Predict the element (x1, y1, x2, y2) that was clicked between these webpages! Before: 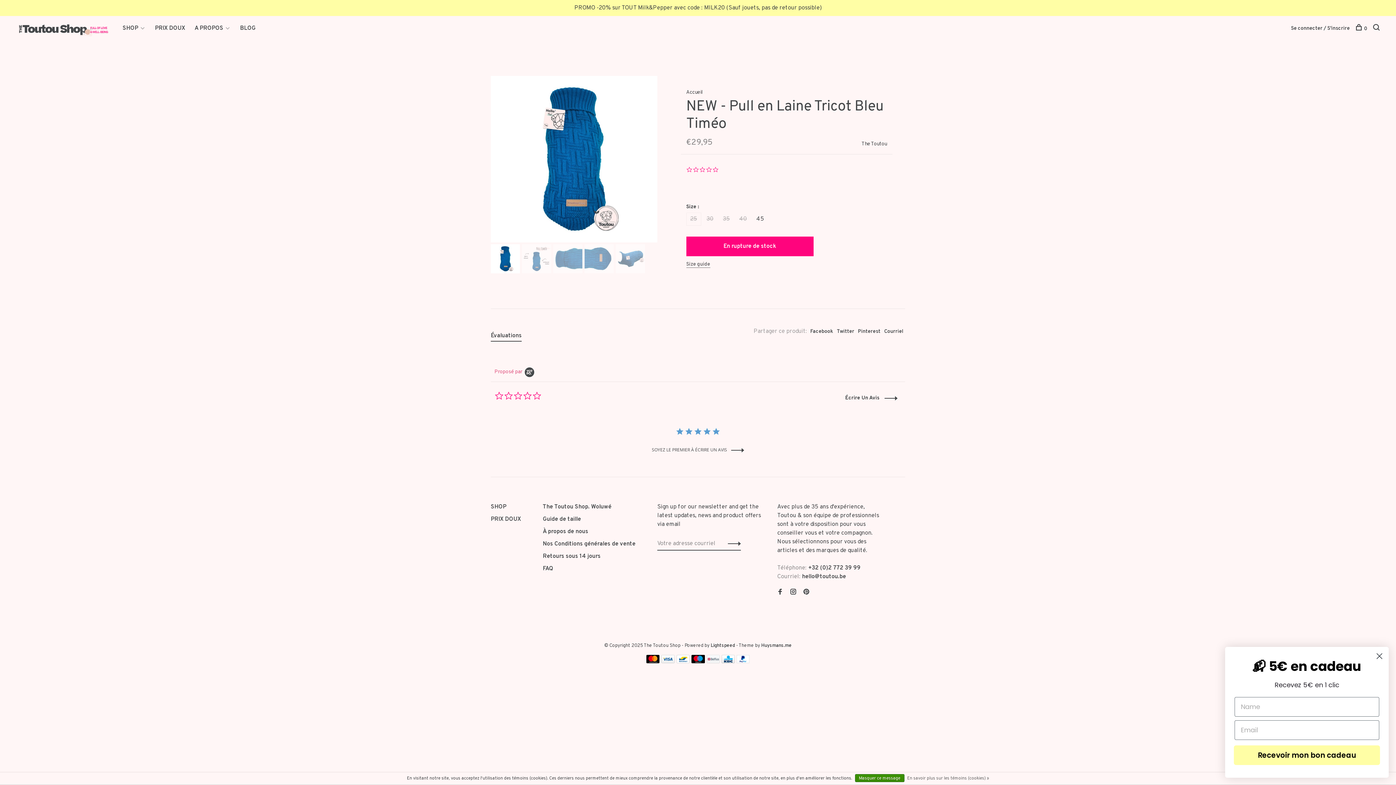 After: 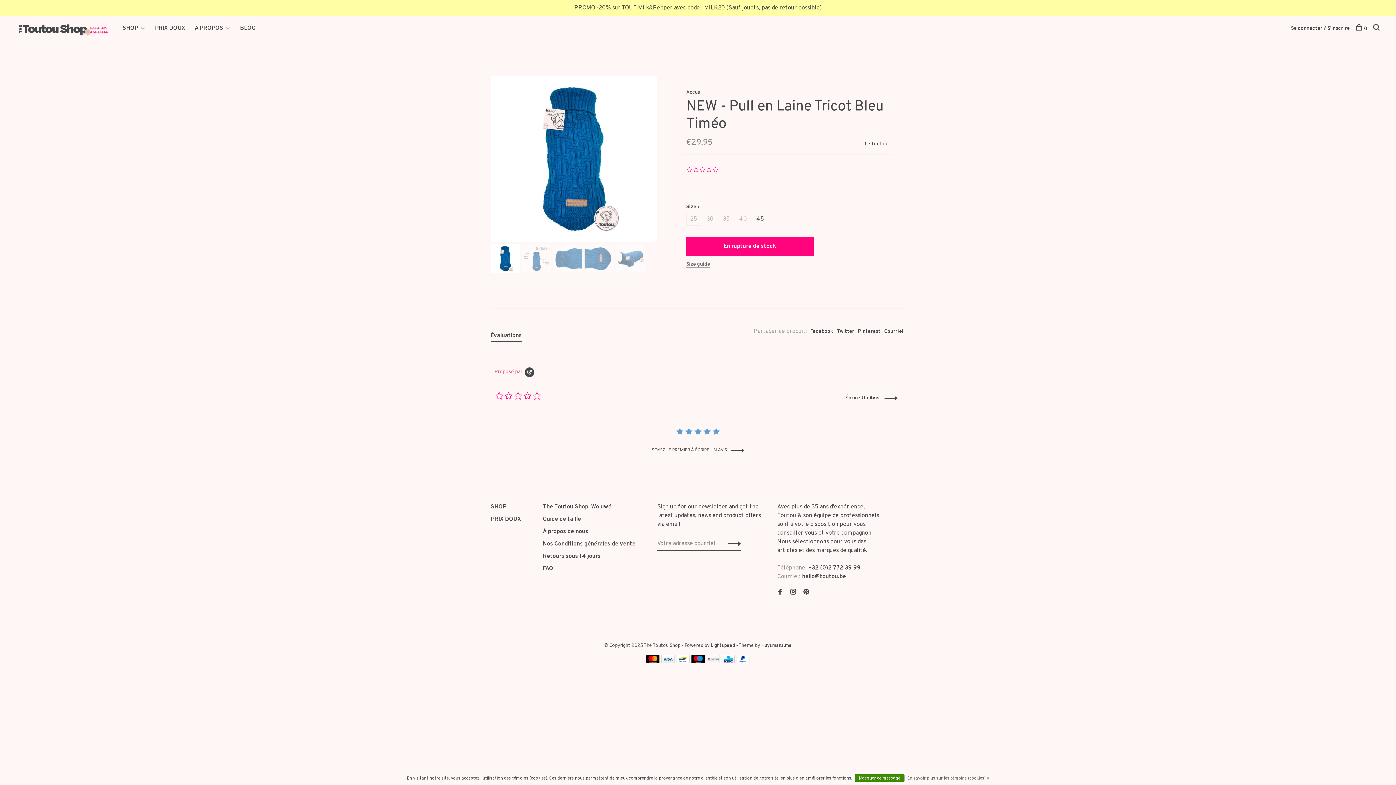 Action: label: Close dialog bbox: (1373, 650, 1386, 662)